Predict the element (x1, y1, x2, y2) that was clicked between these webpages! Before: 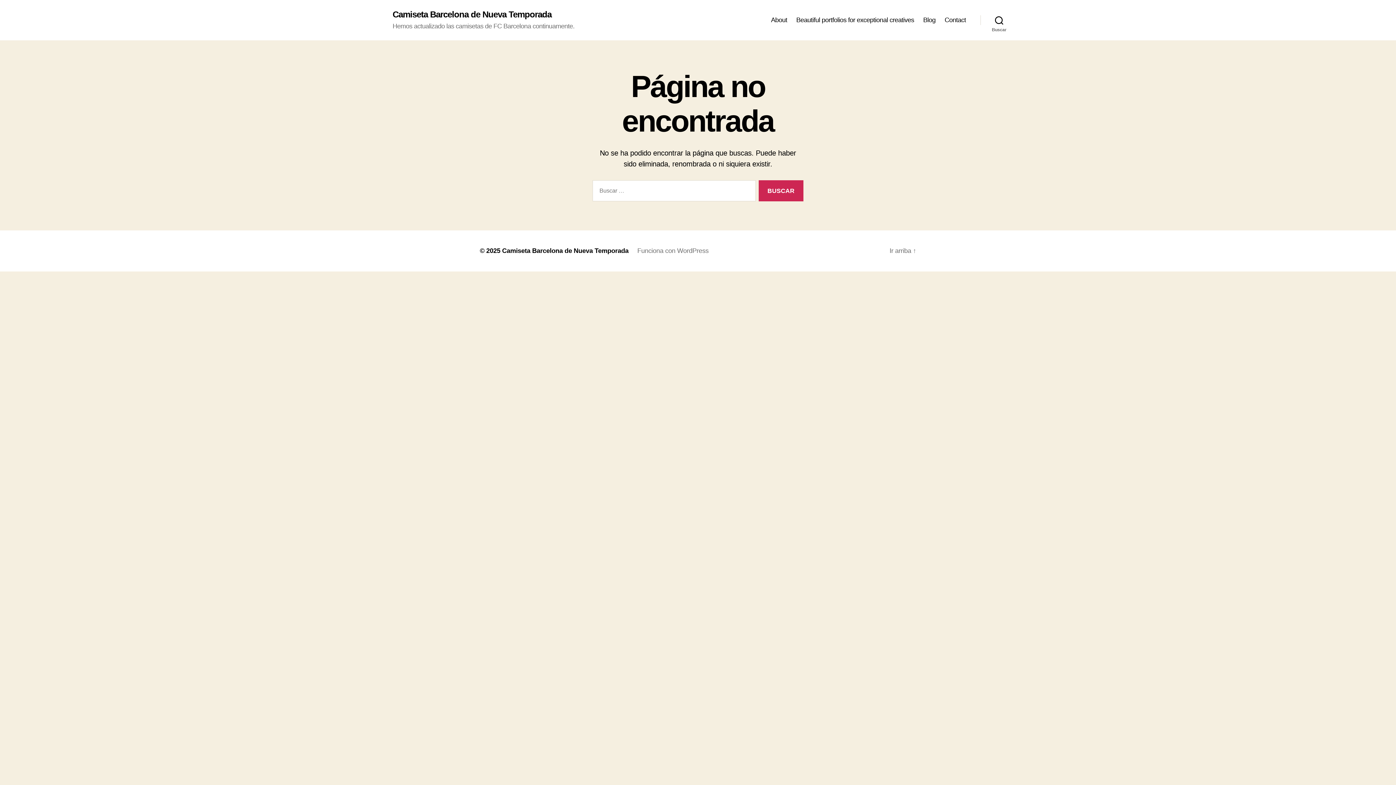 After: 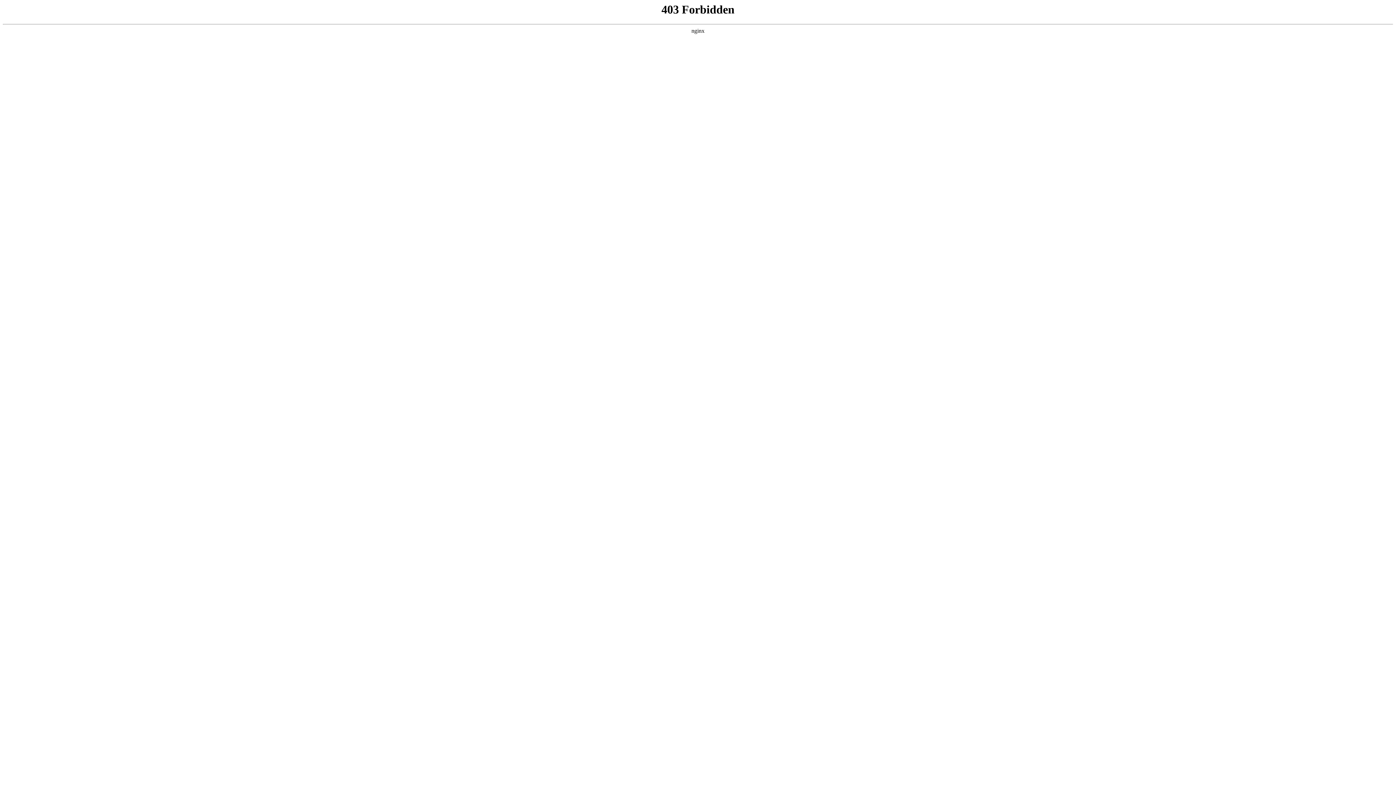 Action: label: Funciona con WordPress bbox: (637, 247, 708, 254)